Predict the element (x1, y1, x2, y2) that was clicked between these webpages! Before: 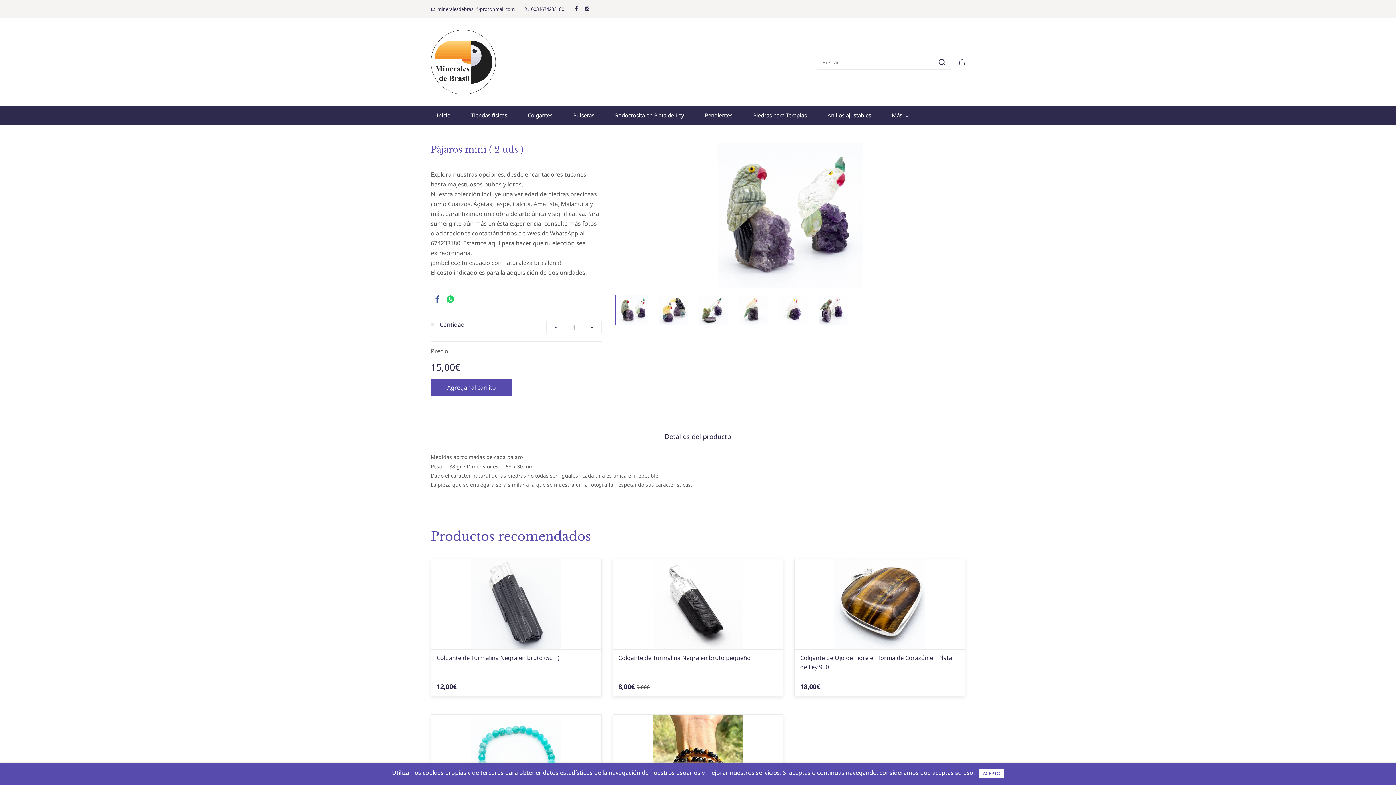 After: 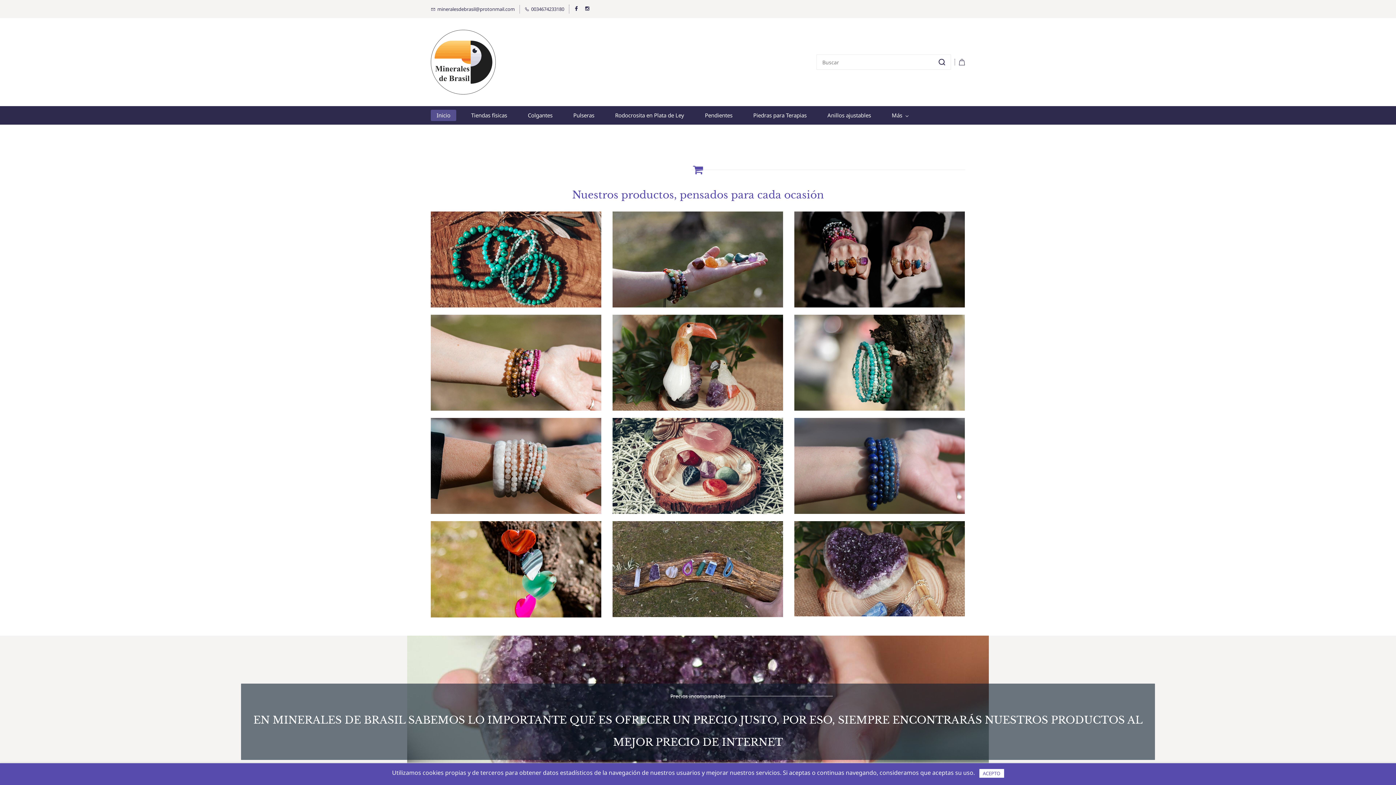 Action: label: Inicio bbox: (430, 109, 456, 121)